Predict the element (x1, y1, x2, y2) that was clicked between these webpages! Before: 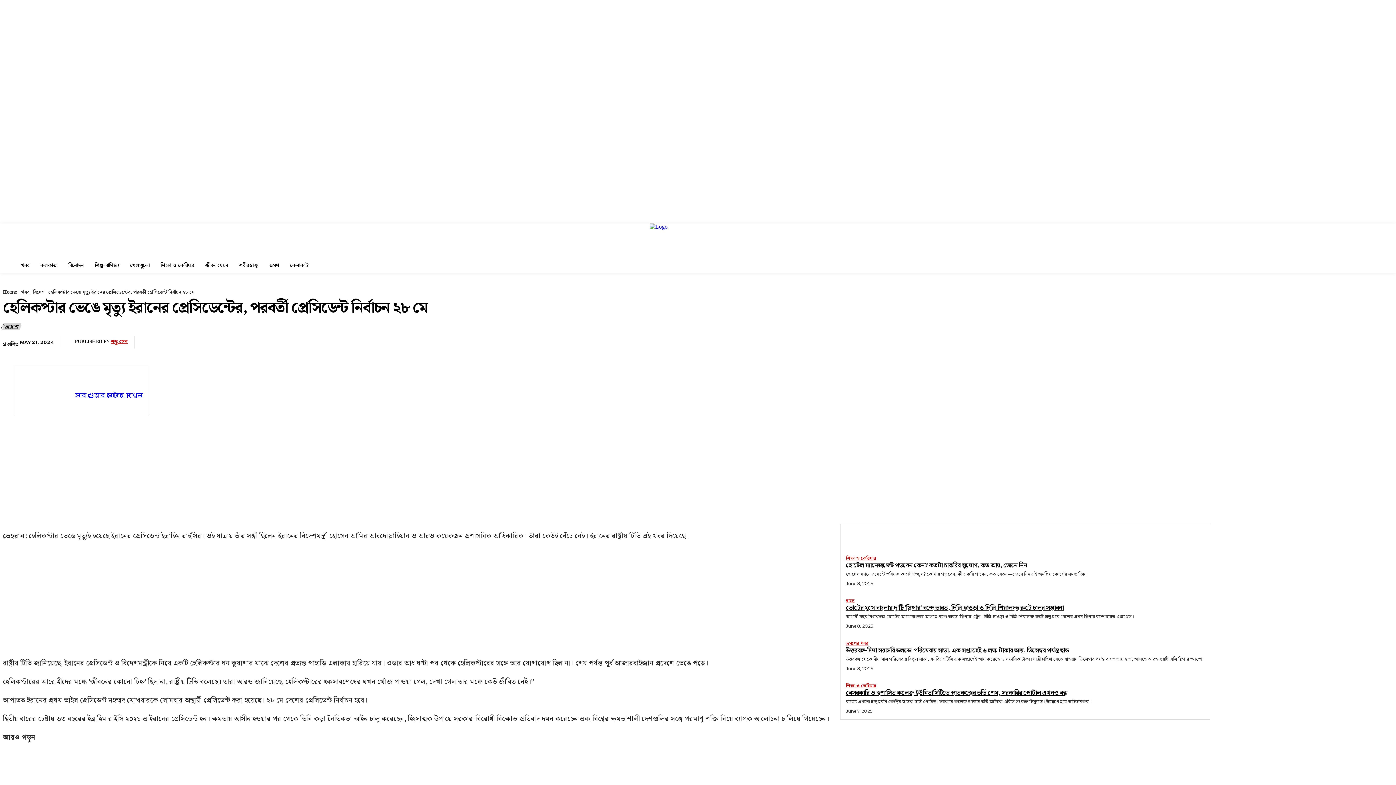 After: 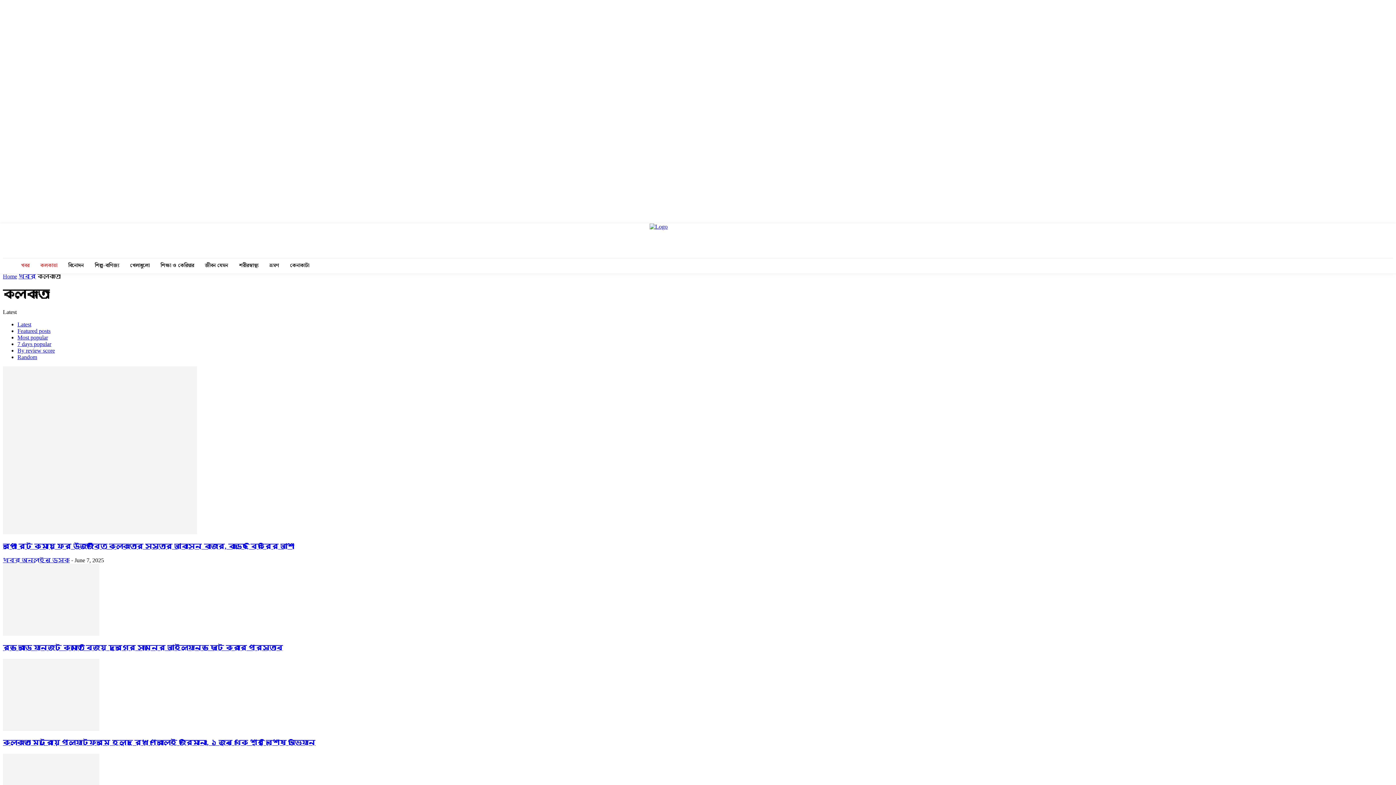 Action: bbox: (36, 258, 61, 273) label: কলকাতা